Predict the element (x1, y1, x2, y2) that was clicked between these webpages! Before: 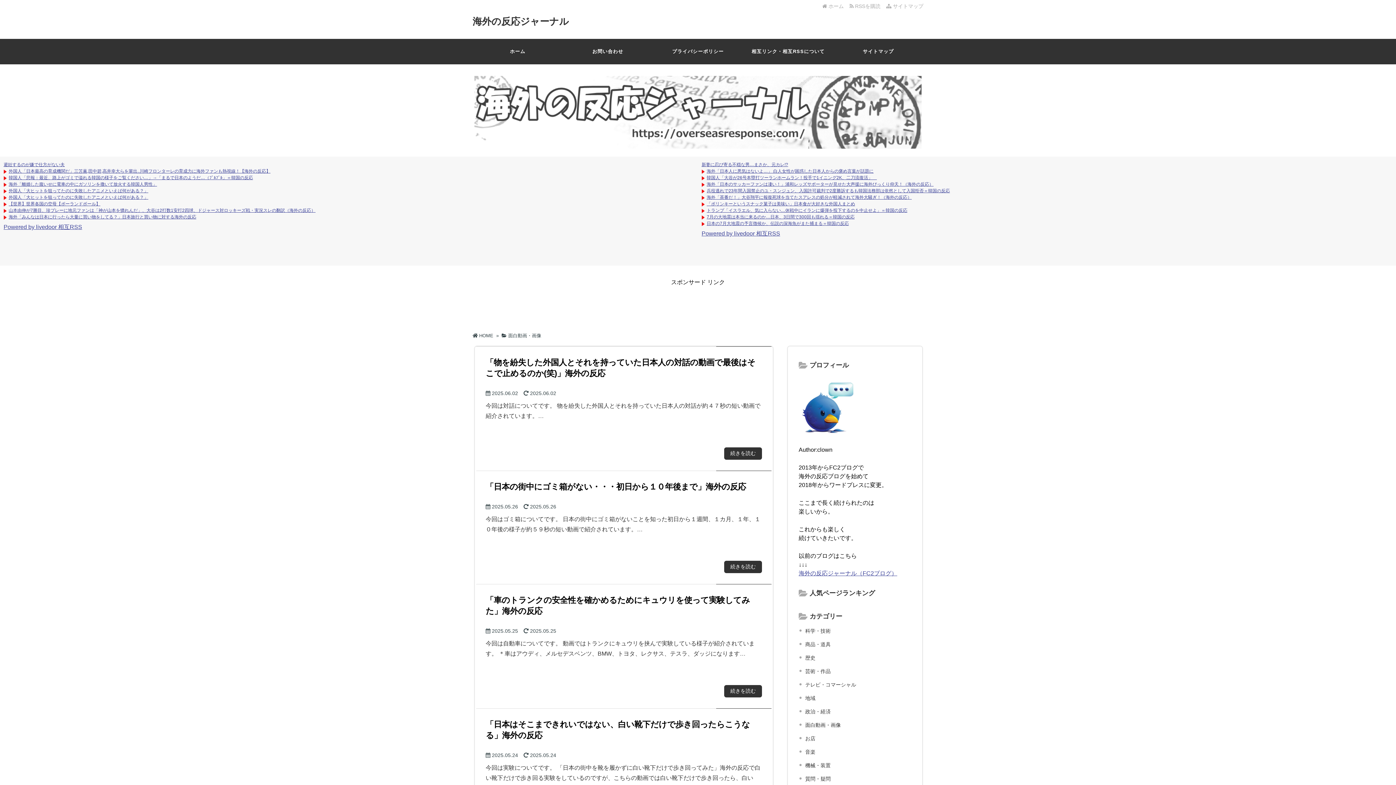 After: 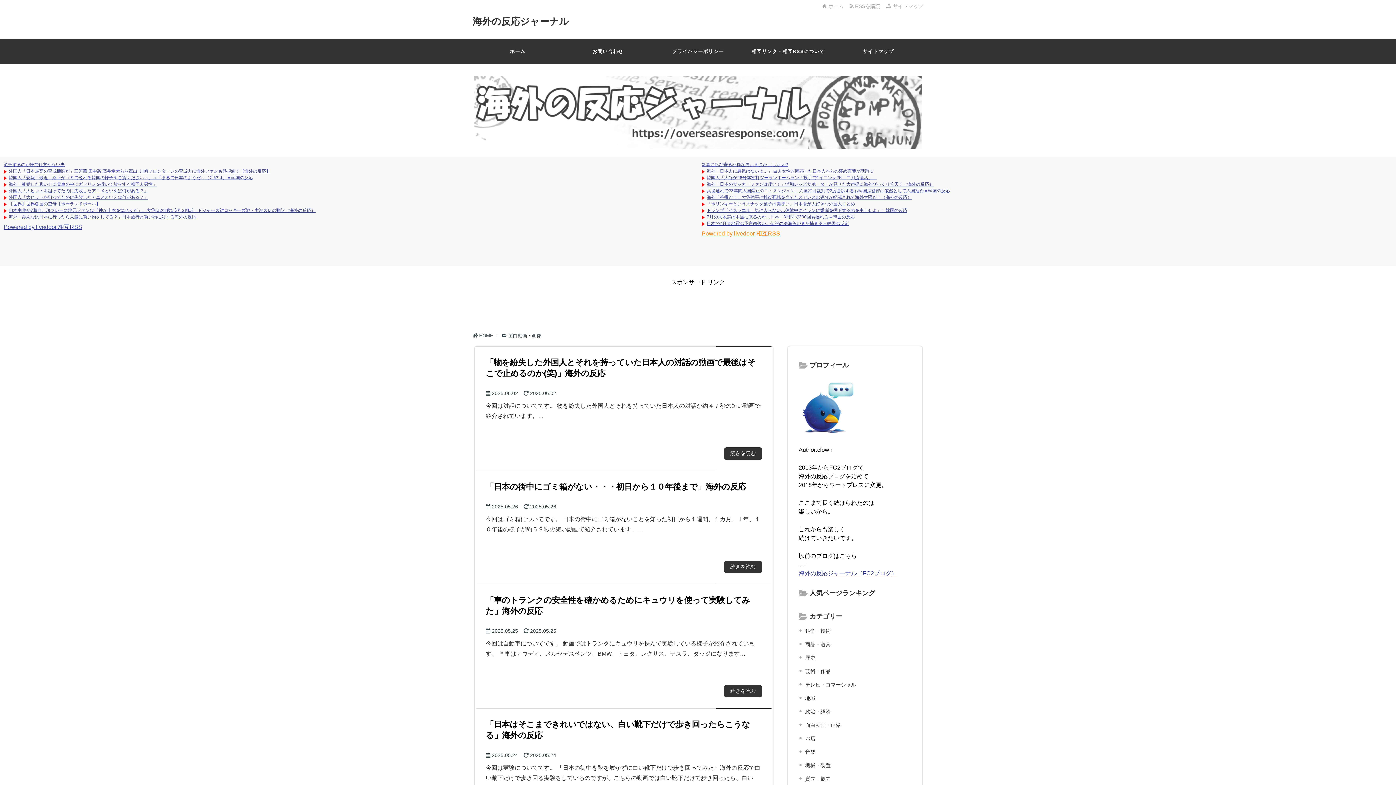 Action: label: Powered by livedoor 相互RSS bbox: (701, 230, 780, 236)